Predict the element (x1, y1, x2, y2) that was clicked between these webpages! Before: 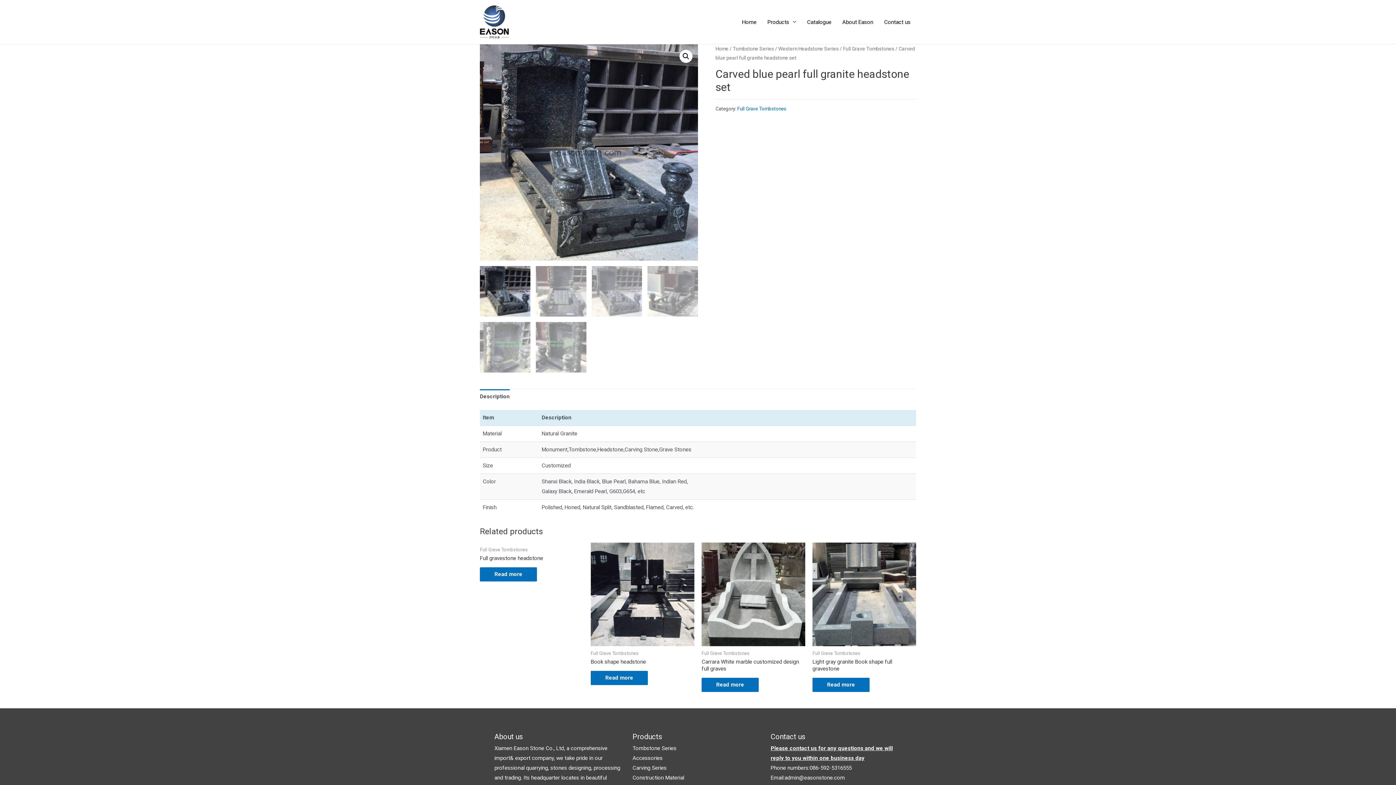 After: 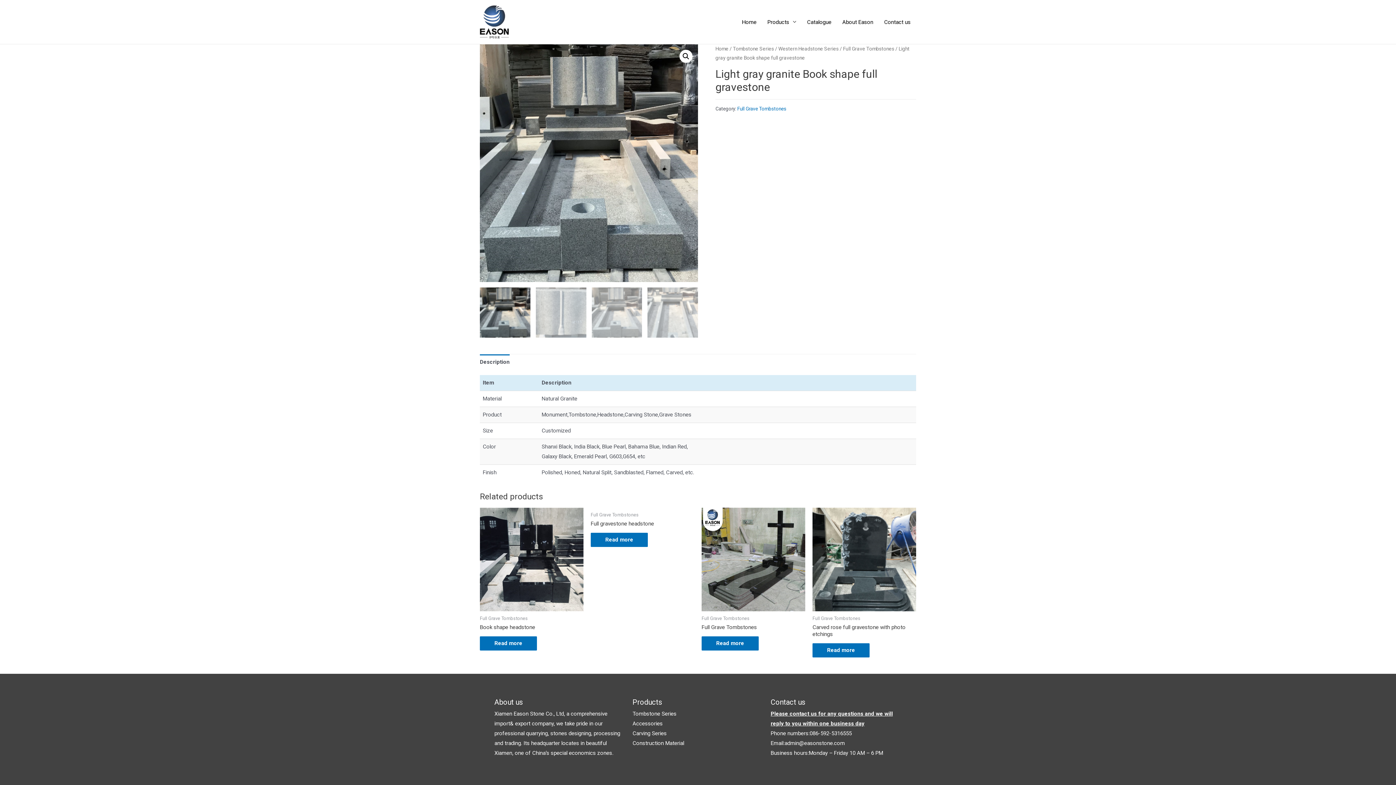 Action: label: Read more about “Light gray granite Book shape full gravestone” bbox: (812, 678, 869, 692)